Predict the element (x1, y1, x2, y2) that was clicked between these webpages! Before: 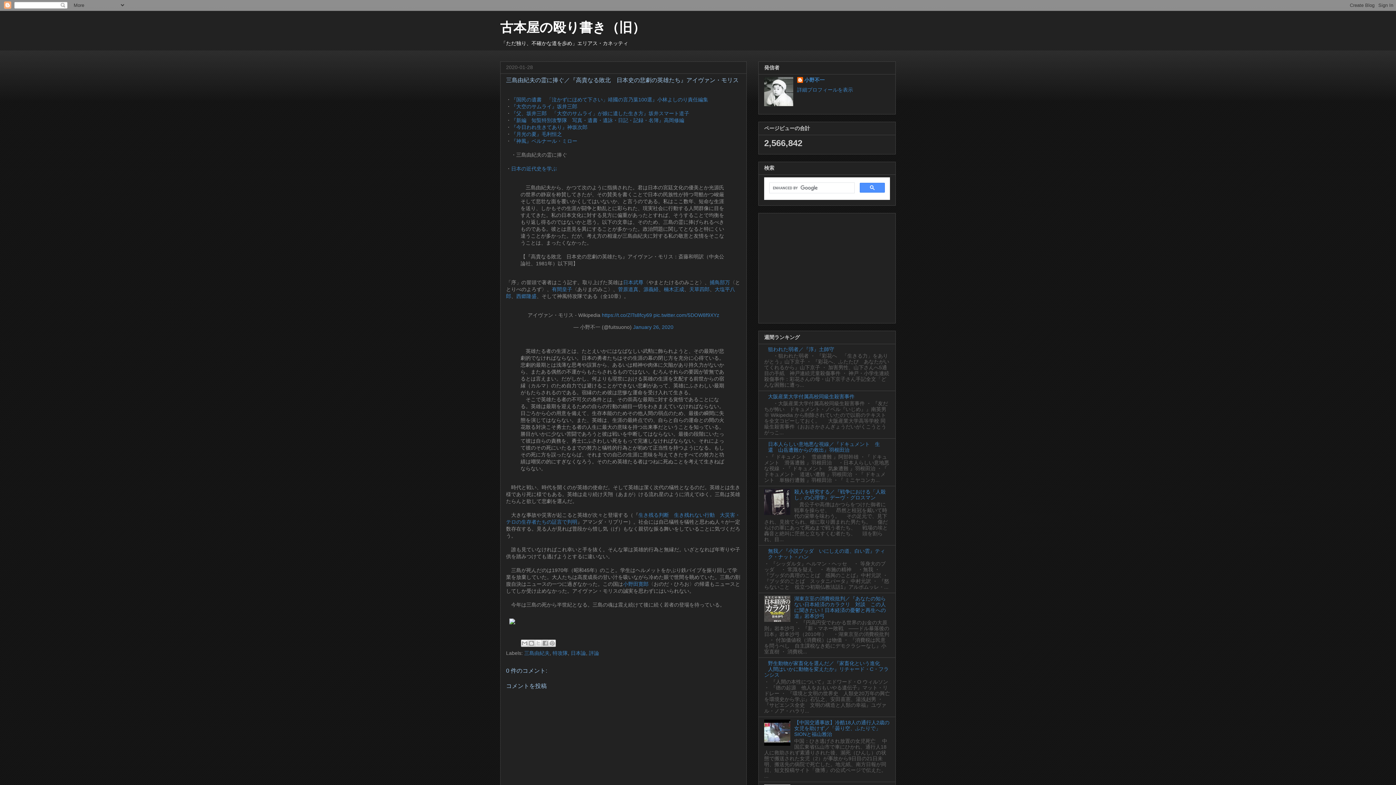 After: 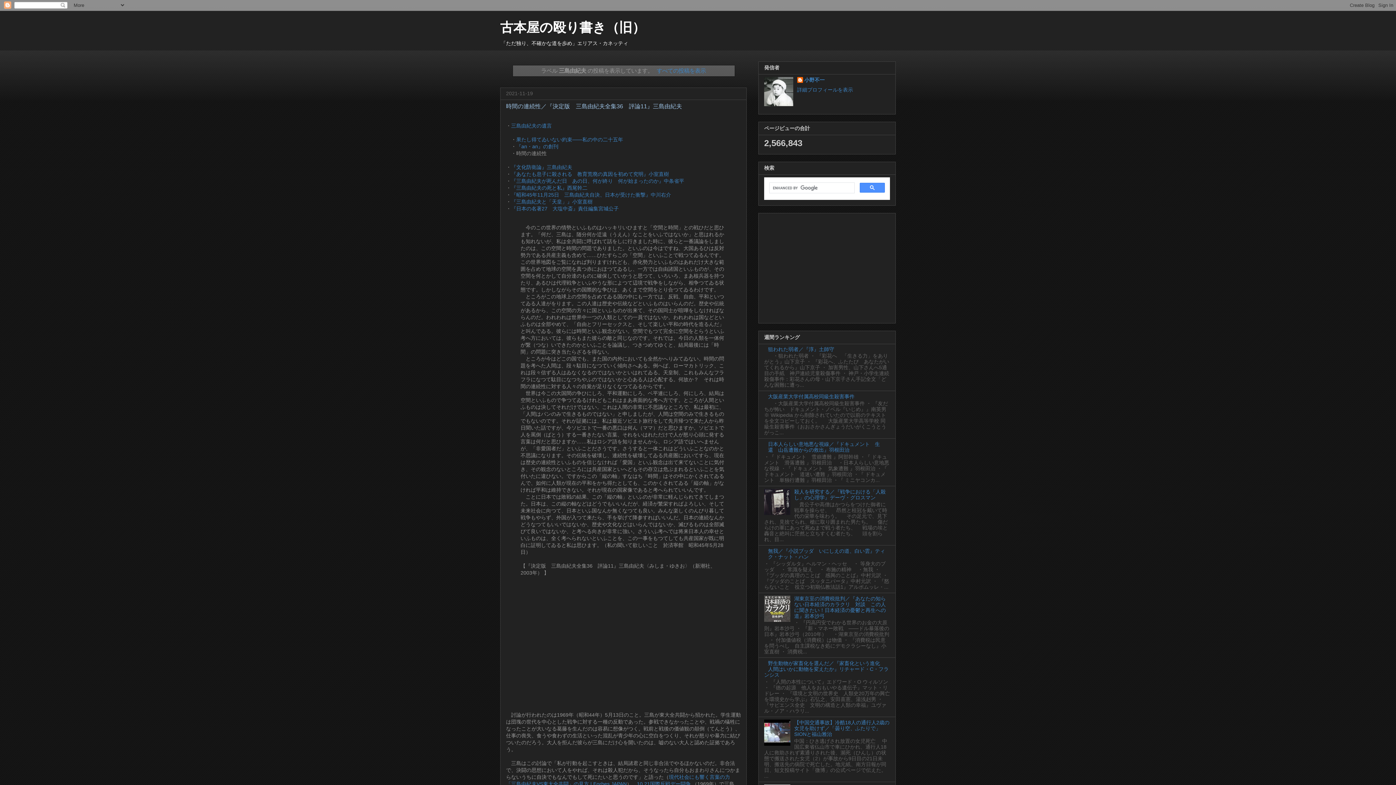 Action: bbox: (524, 650, 549, 656) label: 三島由紀夫